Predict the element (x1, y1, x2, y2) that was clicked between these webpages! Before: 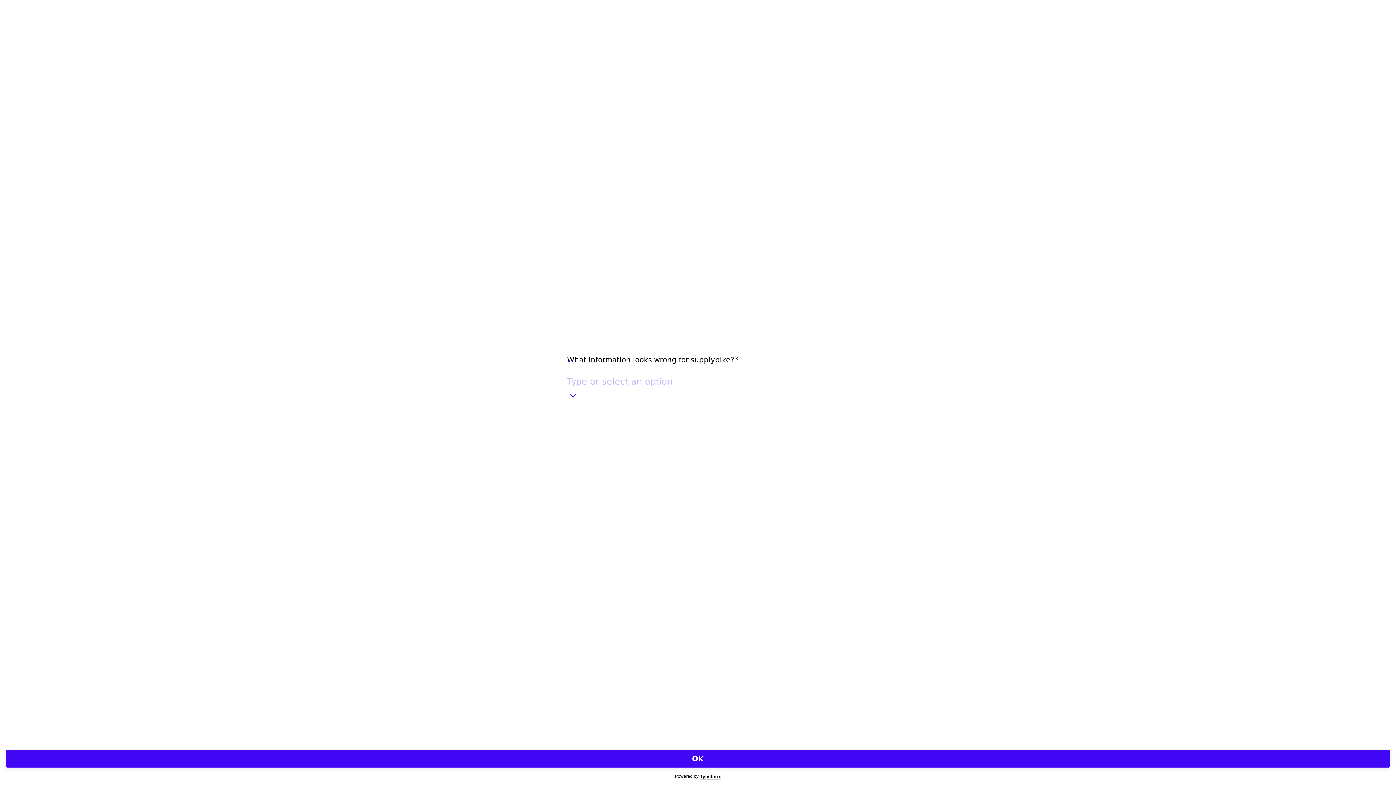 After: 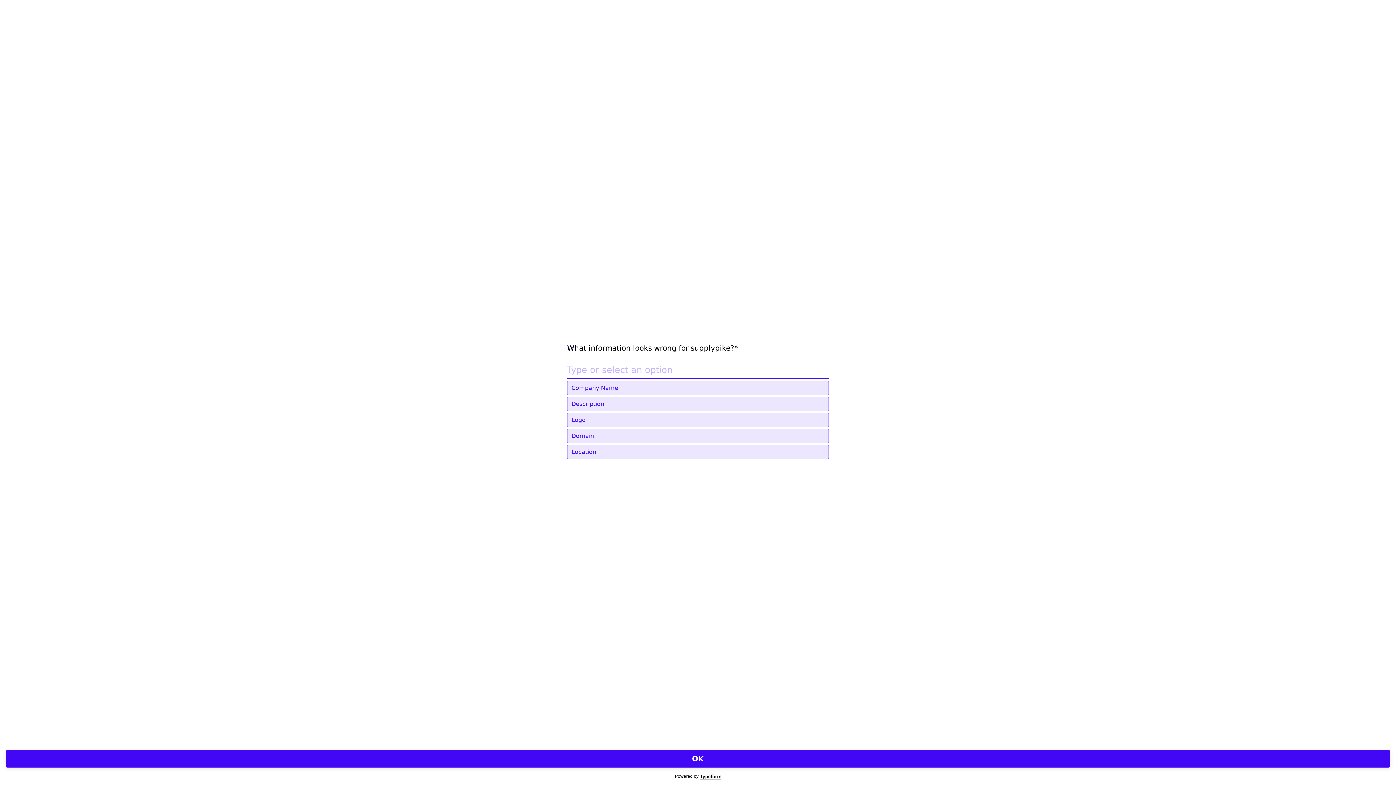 Action: label: Show options bbox: (567, 389, 578, 401)